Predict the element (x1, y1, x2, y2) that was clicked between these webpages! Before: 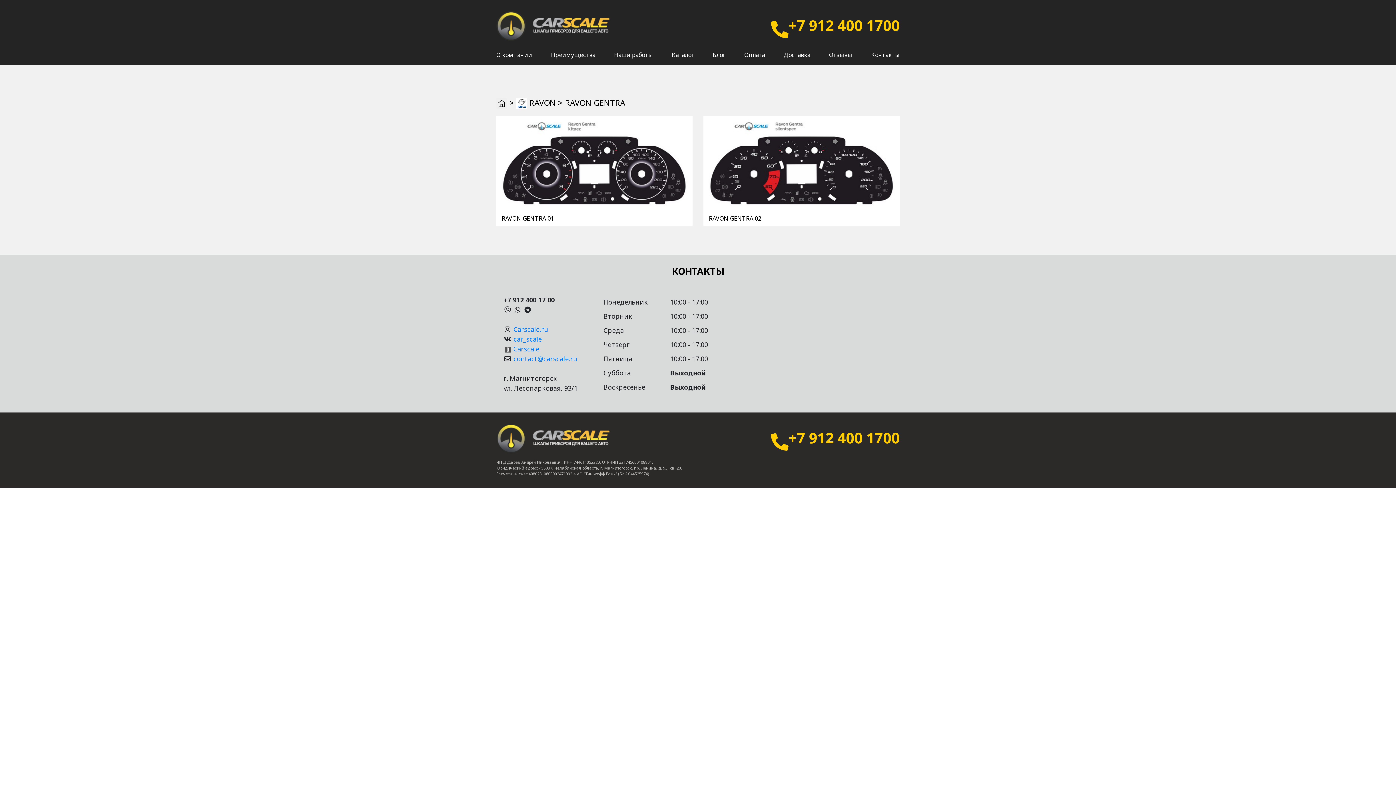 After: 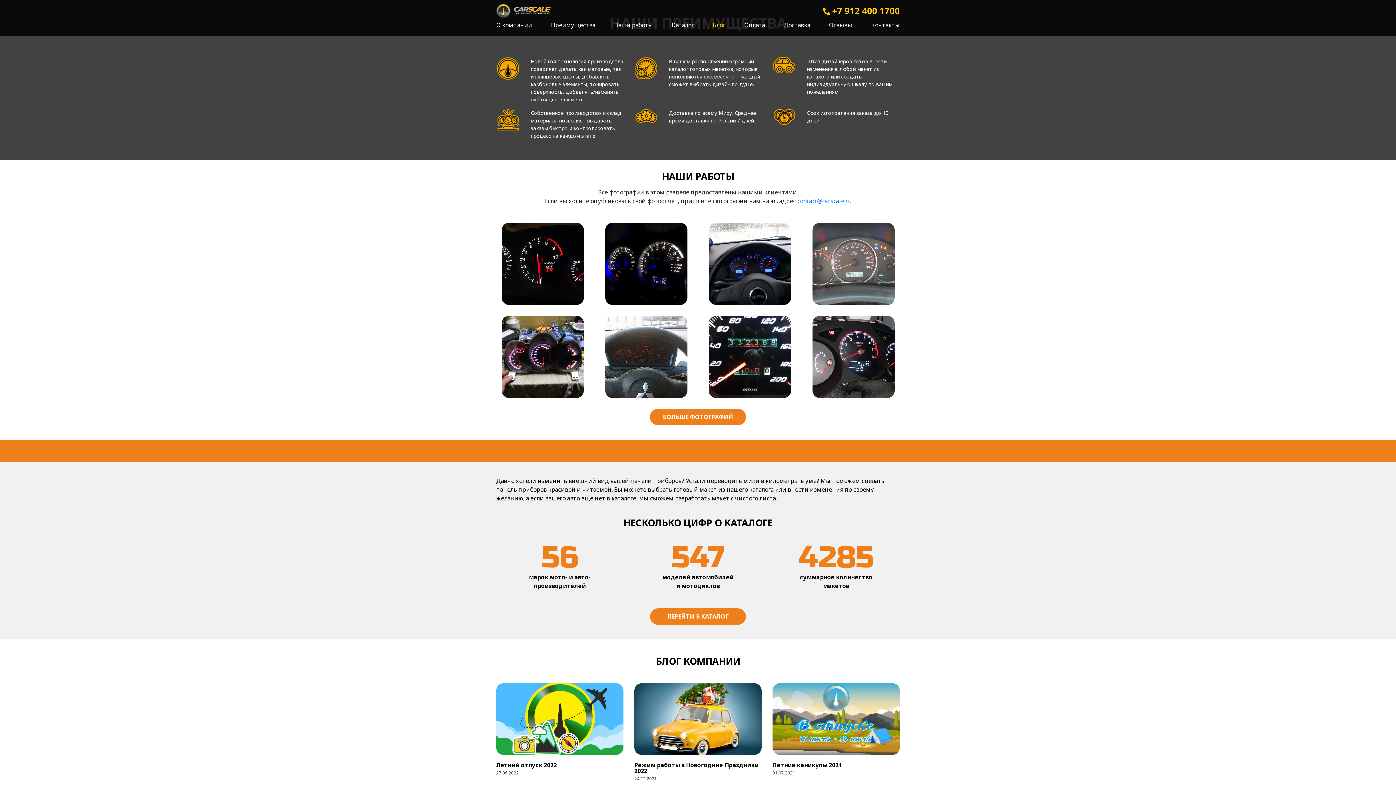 Action: bbox: (551, 50, 595, 58) label: Преимущества